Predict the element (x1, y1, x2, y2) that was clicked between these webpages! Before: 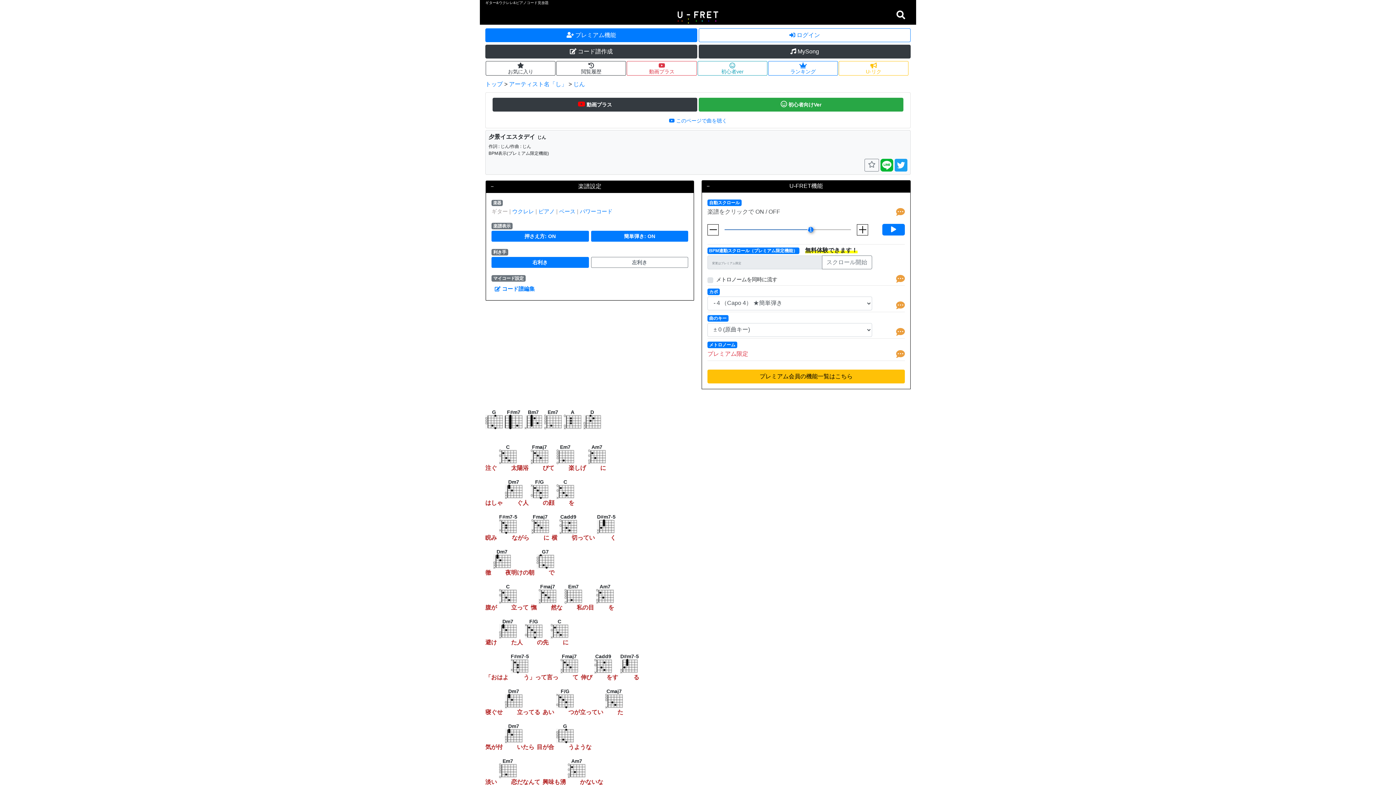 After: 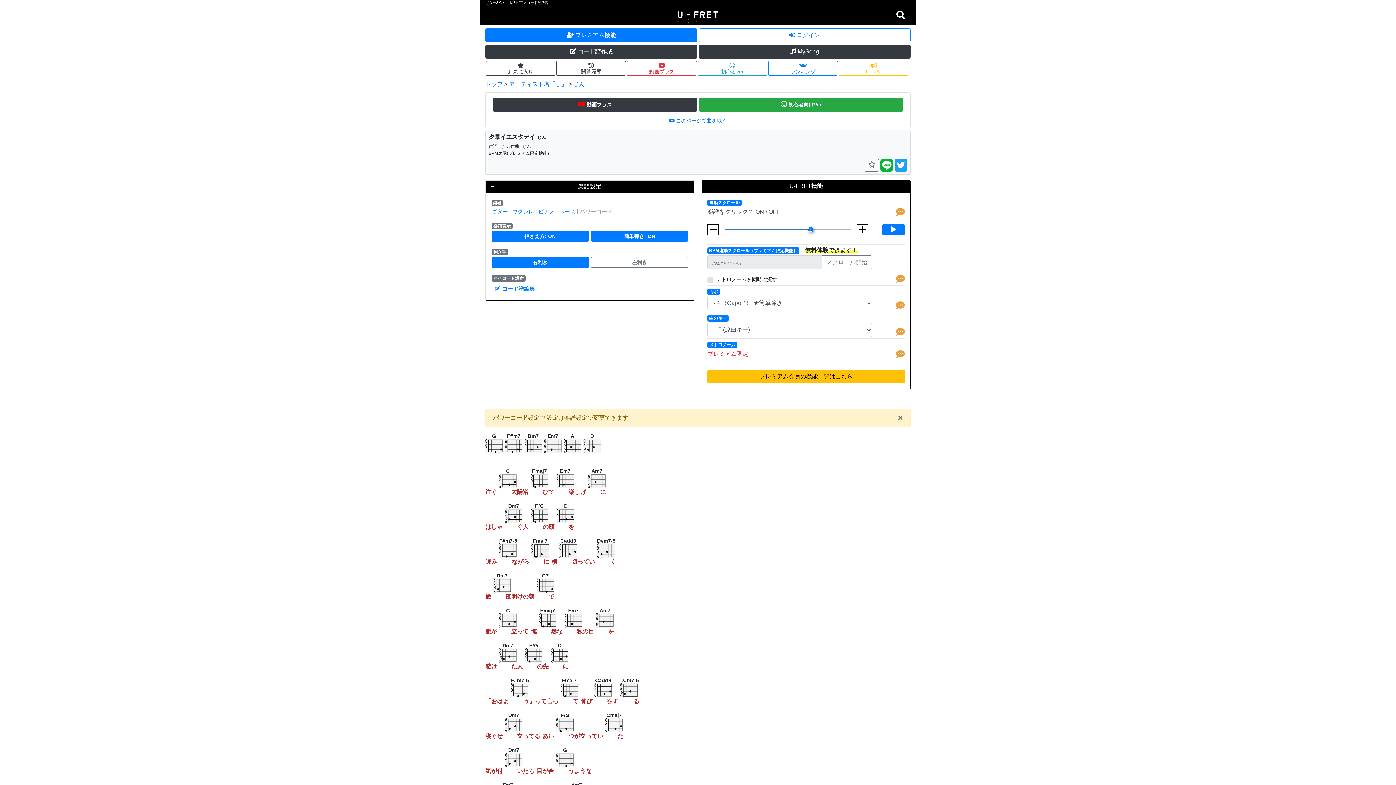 Action: label: パワーコード bbox: (580, 208, 612, 214)